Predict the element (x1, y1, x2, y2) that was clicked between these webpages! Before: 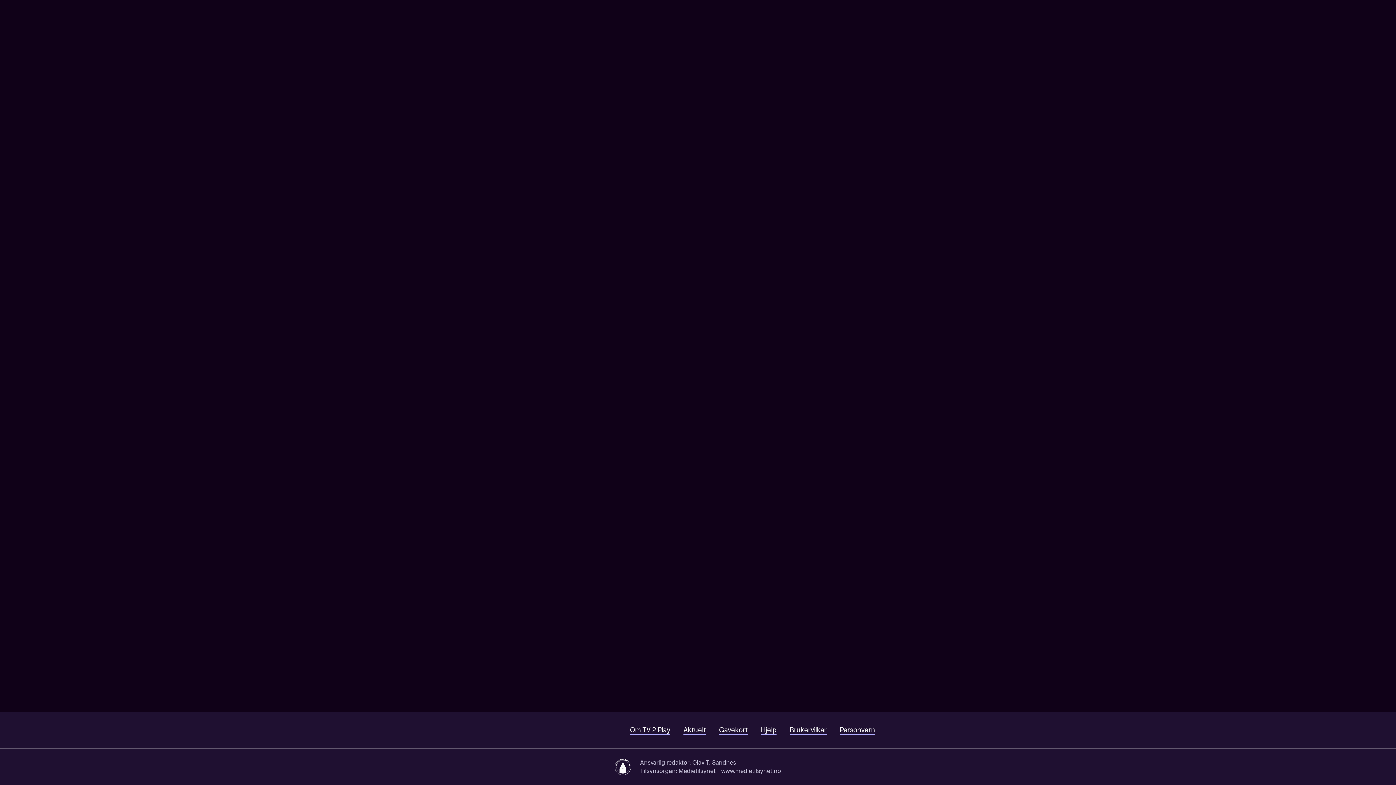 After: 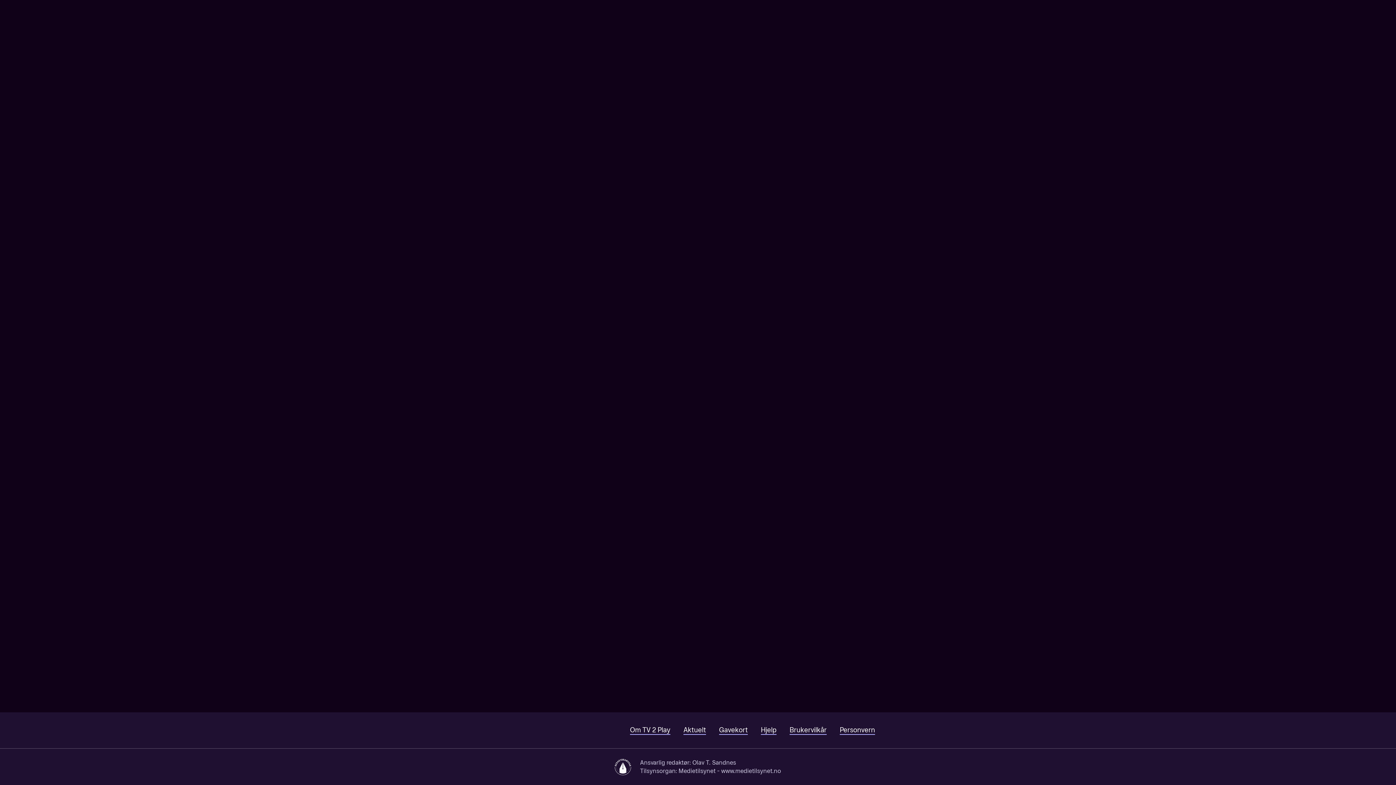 Action: bbox: (630, 726, 670, 735) label: Om TV 2 Play